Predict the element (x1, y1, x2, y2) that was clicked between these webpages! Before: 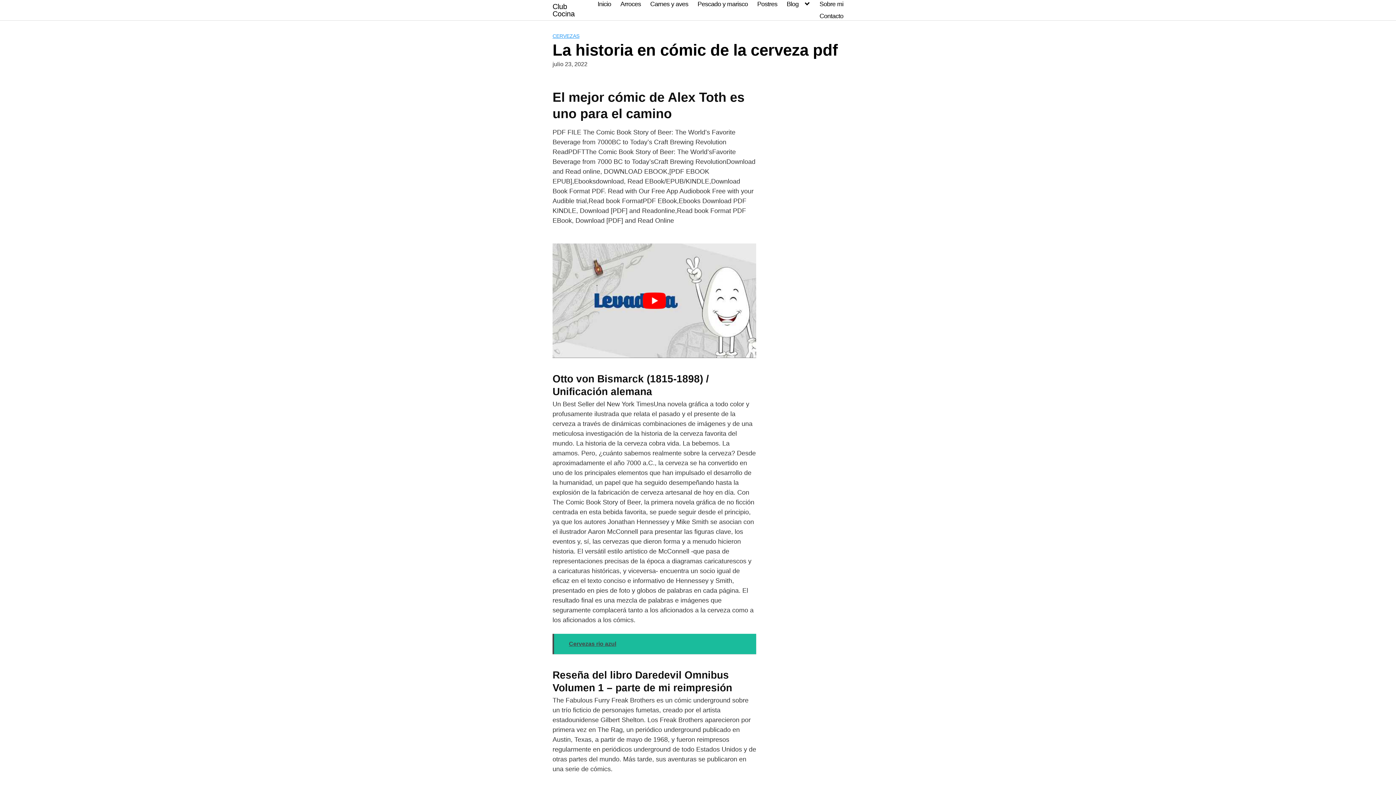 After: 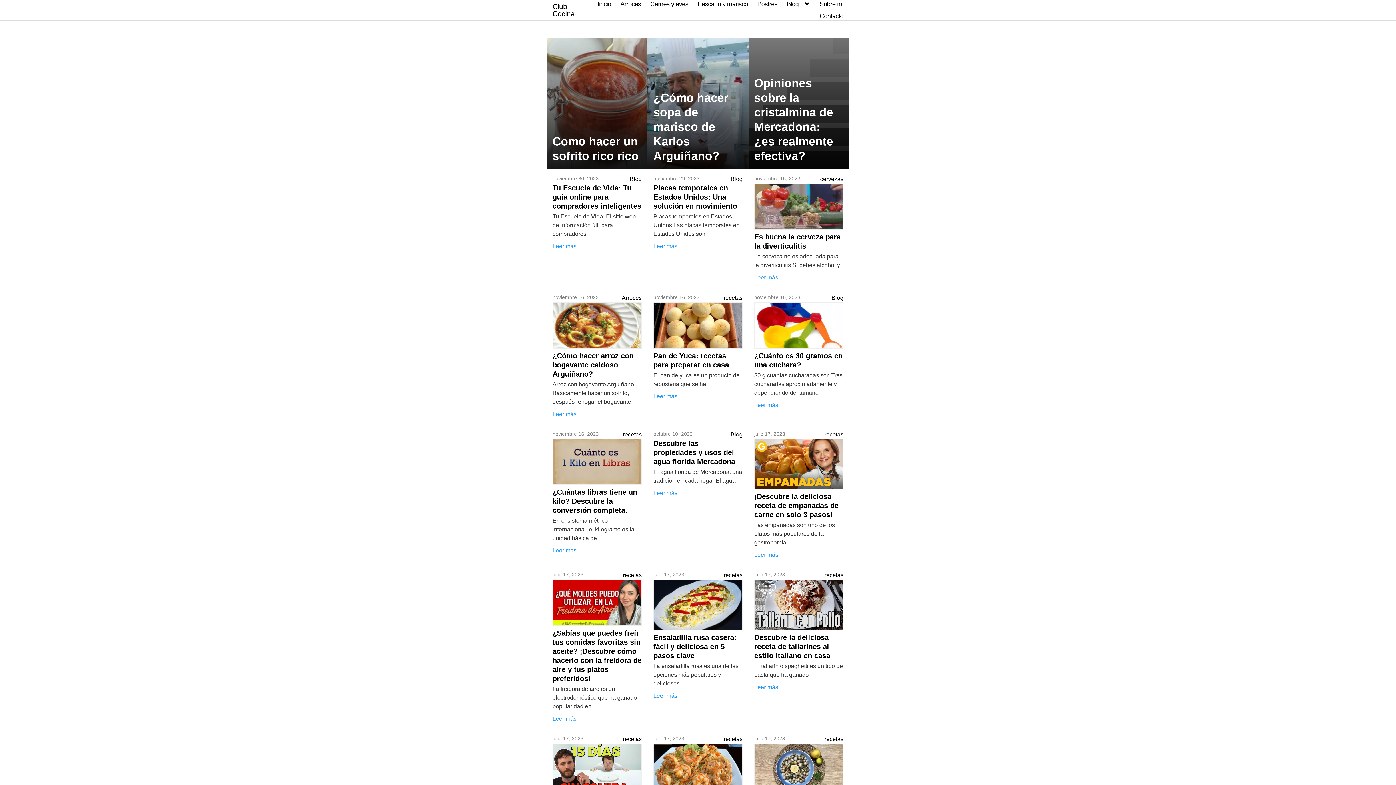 Action: label: Club Cocina bbox: (552, 2, 587, 17)